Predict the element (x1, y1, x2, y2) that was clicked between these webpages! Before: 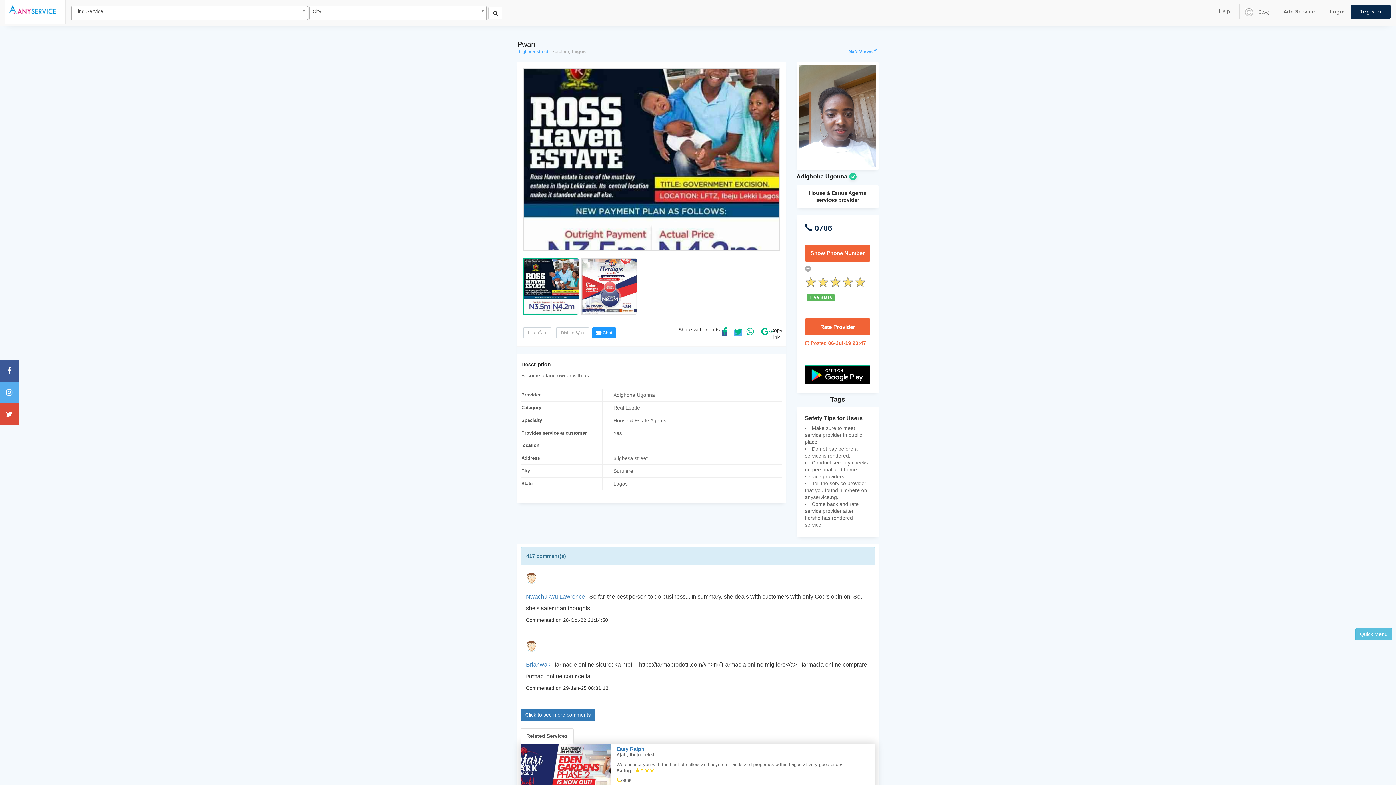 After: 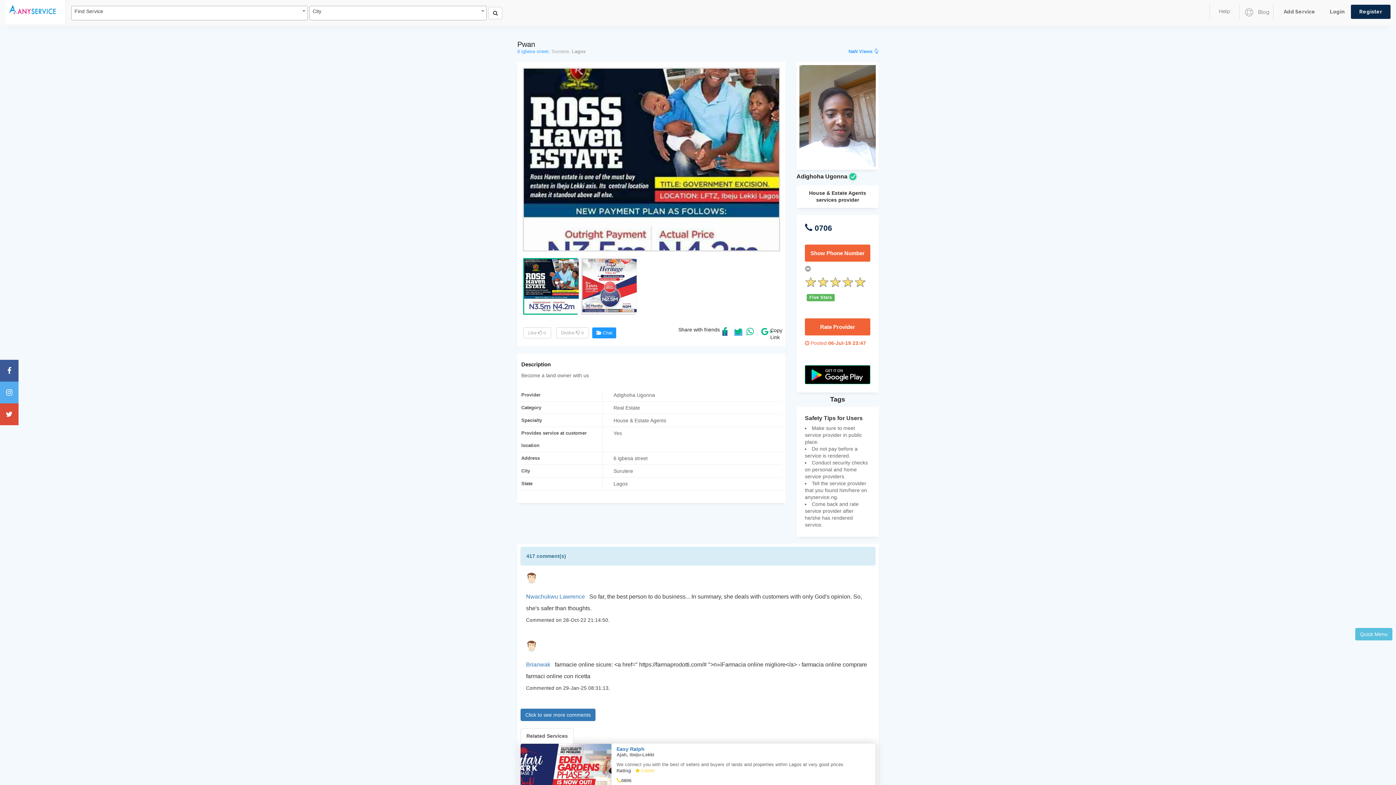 Action: bbox: (520, 728, 573, 743) label: Related Services